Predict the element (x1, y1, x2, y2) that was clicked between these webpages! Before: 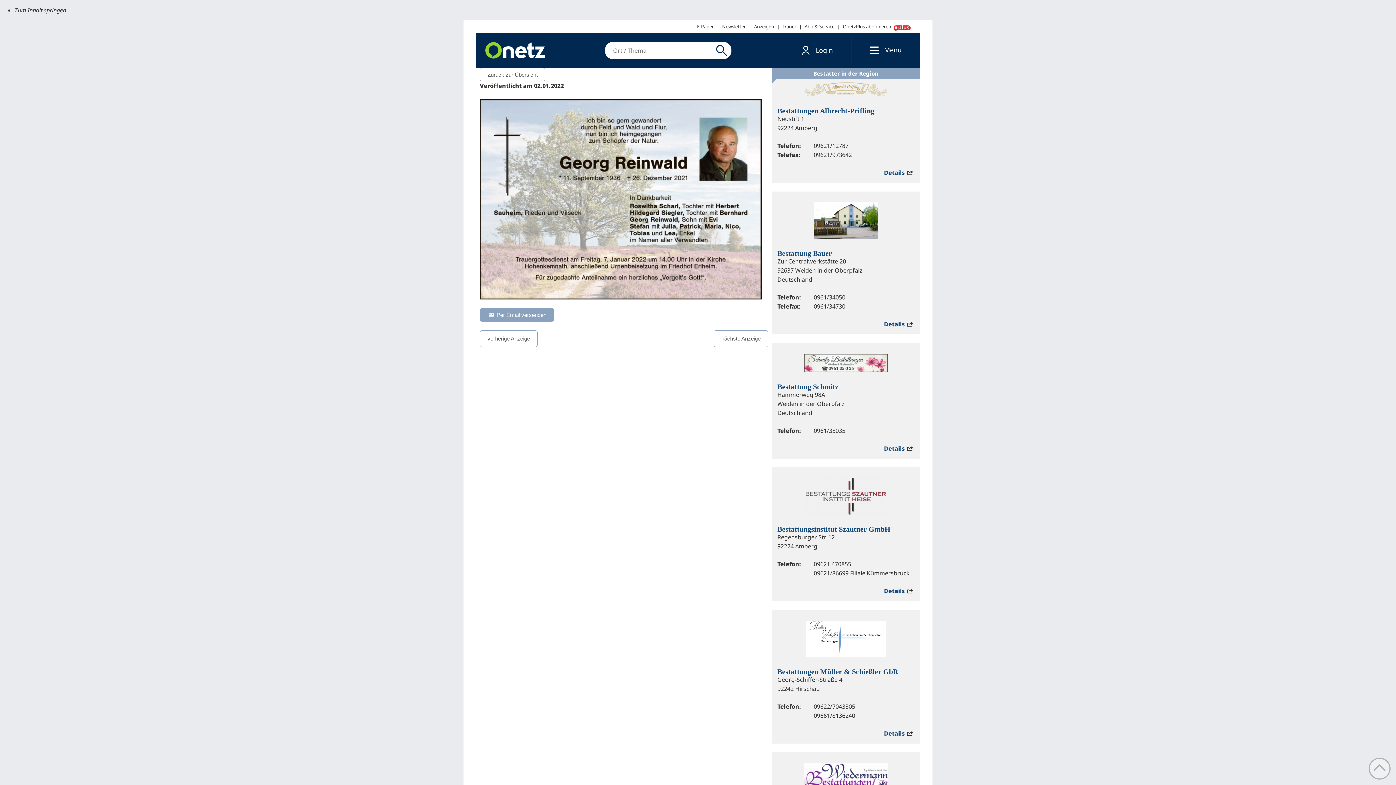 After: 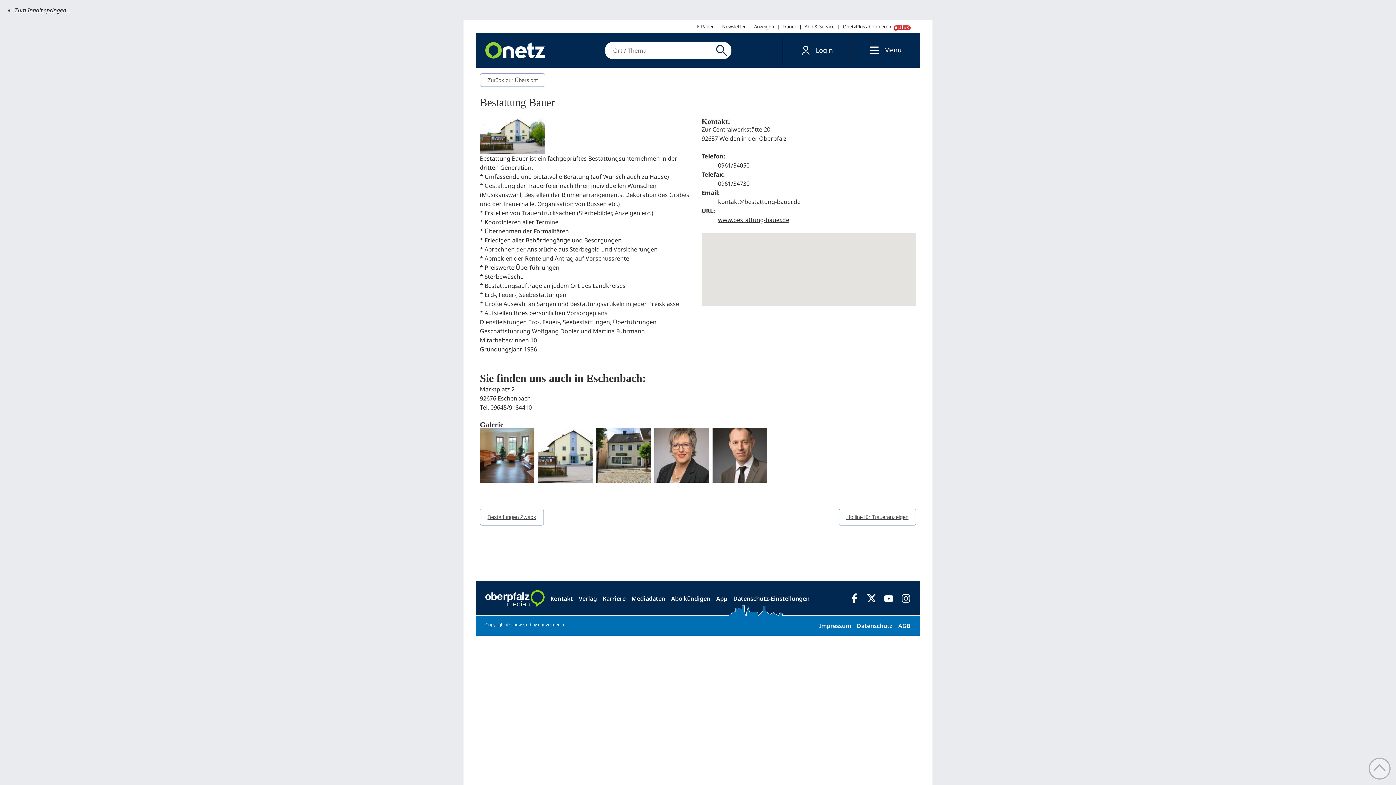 Action: label: Bestattung Bauer bbox: (777, 249, 832, 257)